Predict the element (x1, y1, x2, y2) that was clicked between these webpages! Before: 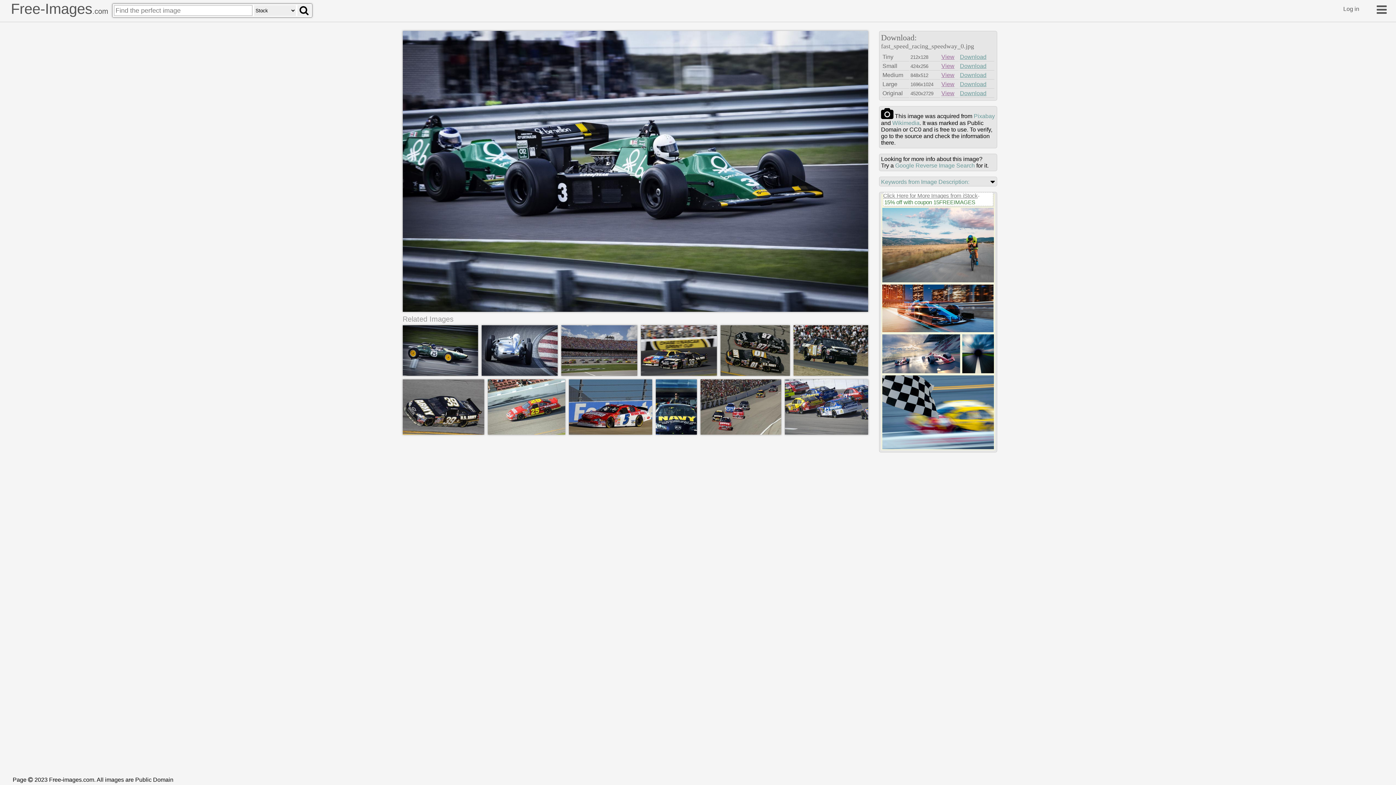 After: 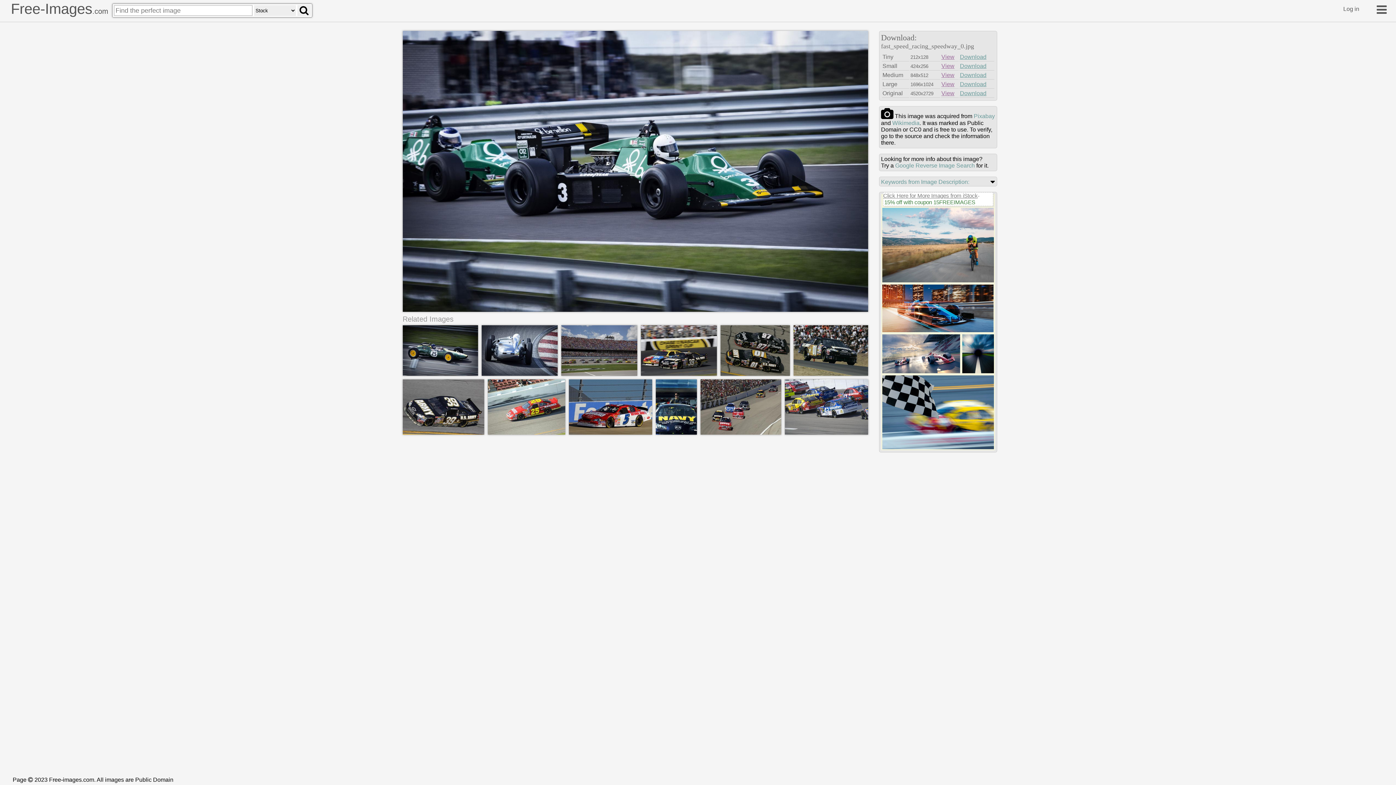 Action: label: 15% off with coupon 15FREEIMAGES bbox: (883, 199, 975, 205)